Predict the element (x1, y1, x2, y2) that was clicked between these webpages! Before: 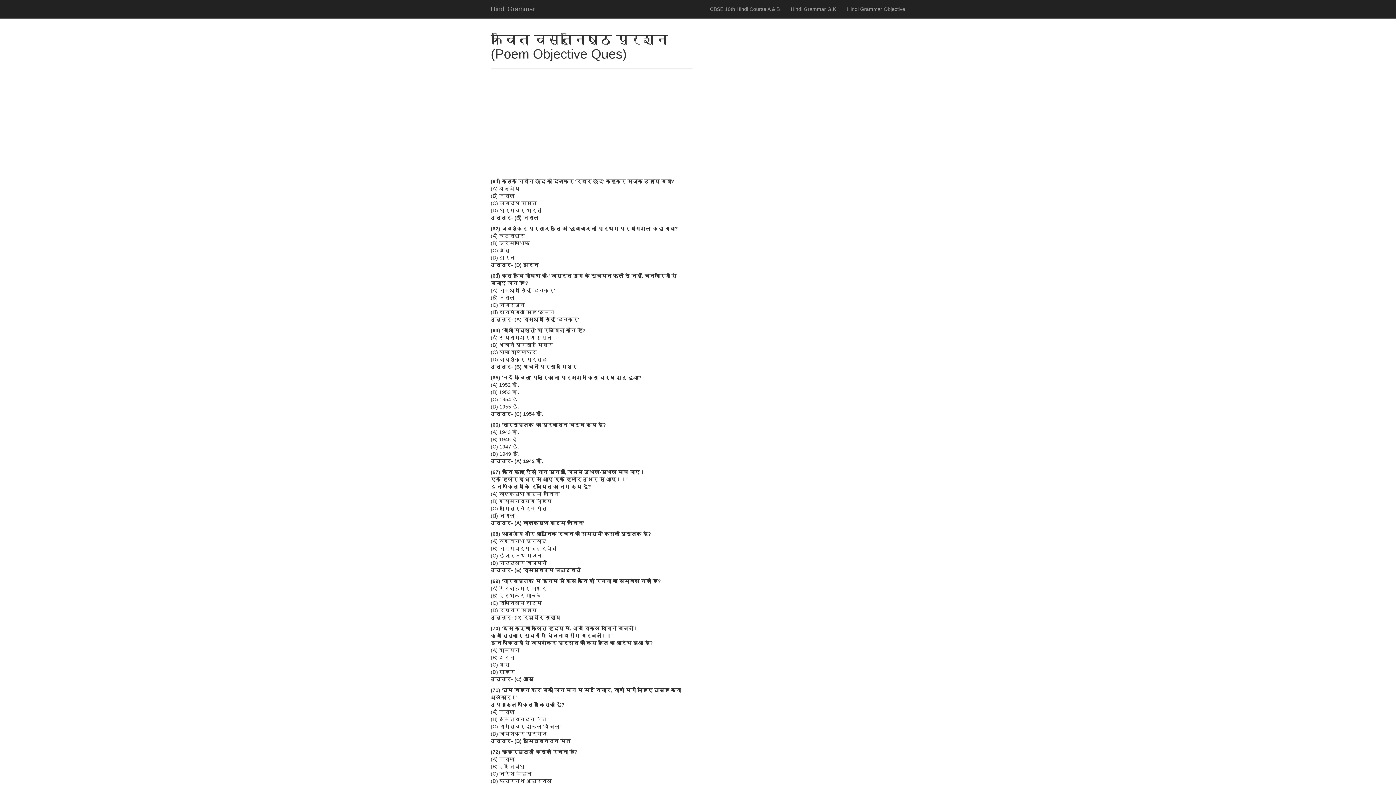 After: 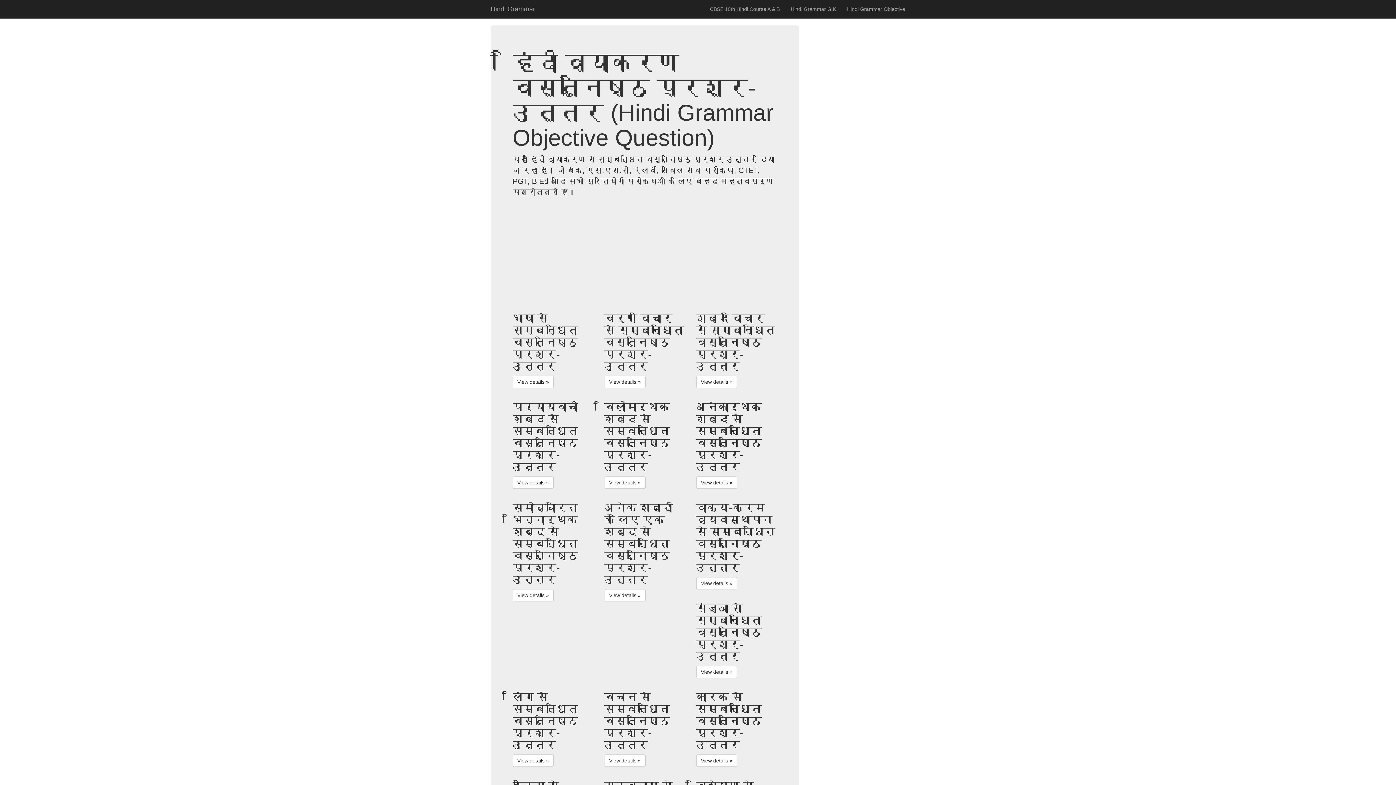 Action: bbox: (841, 0, 910, 18) label: Hindi Grammar Objective